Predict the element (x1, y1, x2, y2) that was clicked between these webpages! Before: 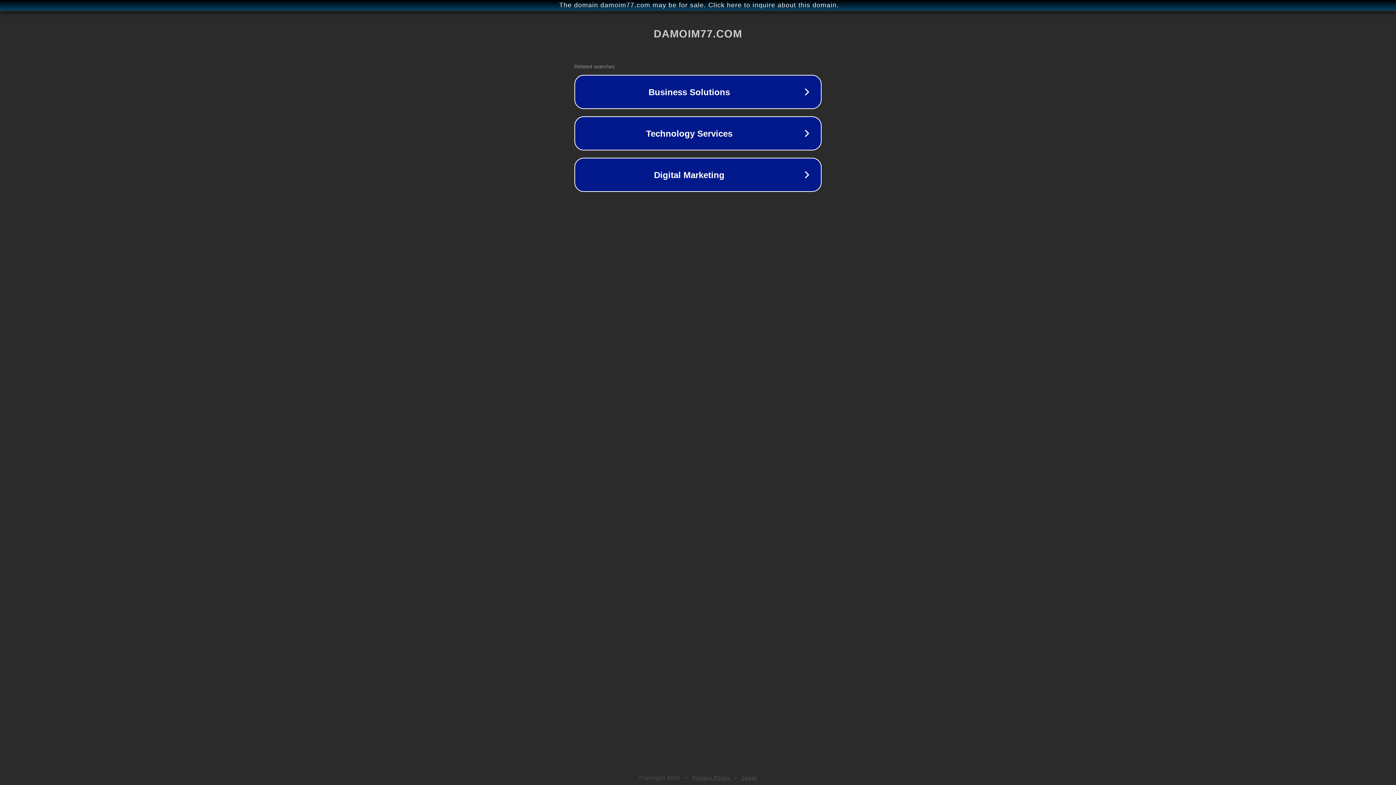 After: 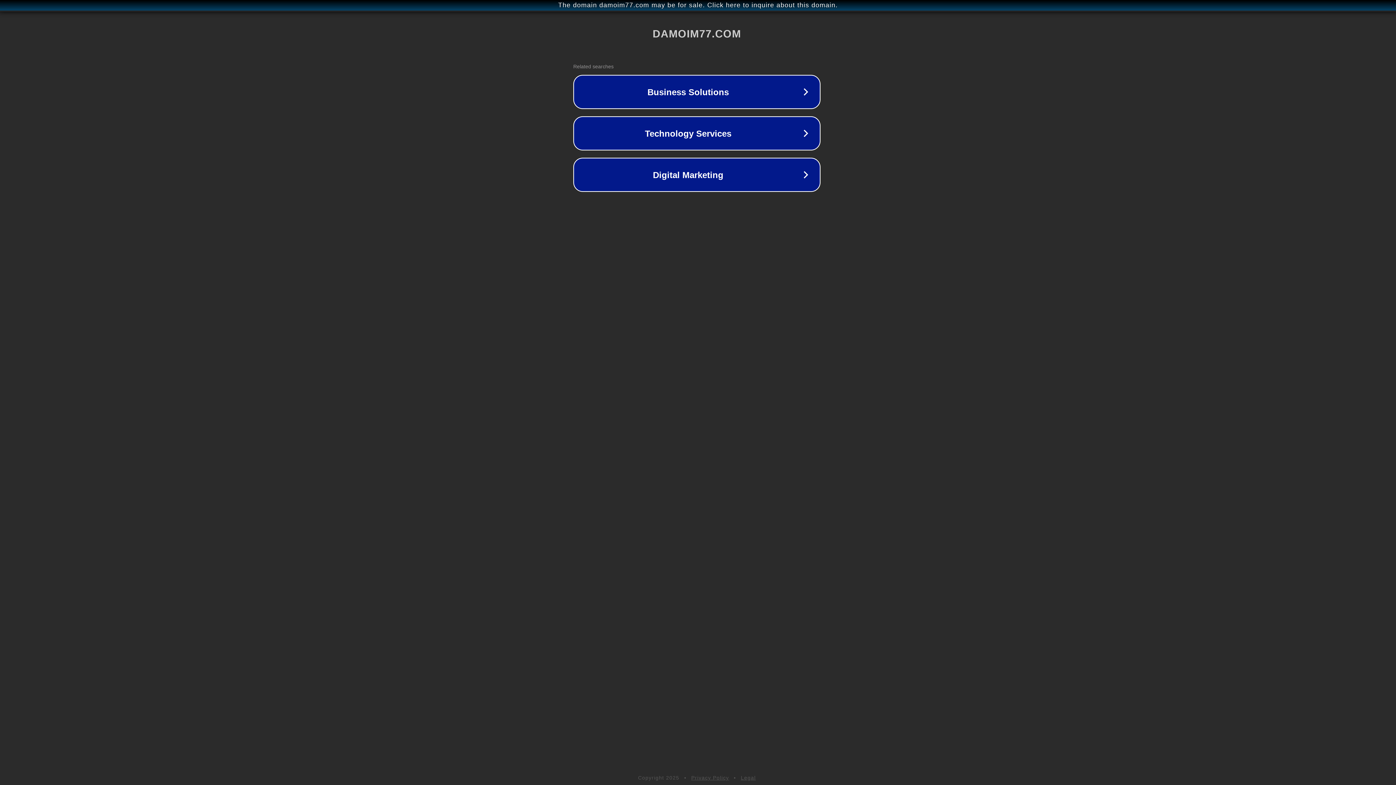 Action: label: The domain damoim77.com may be for sale. Click here to inquire about this domain. bbox: (1, 1, 1397, 9)